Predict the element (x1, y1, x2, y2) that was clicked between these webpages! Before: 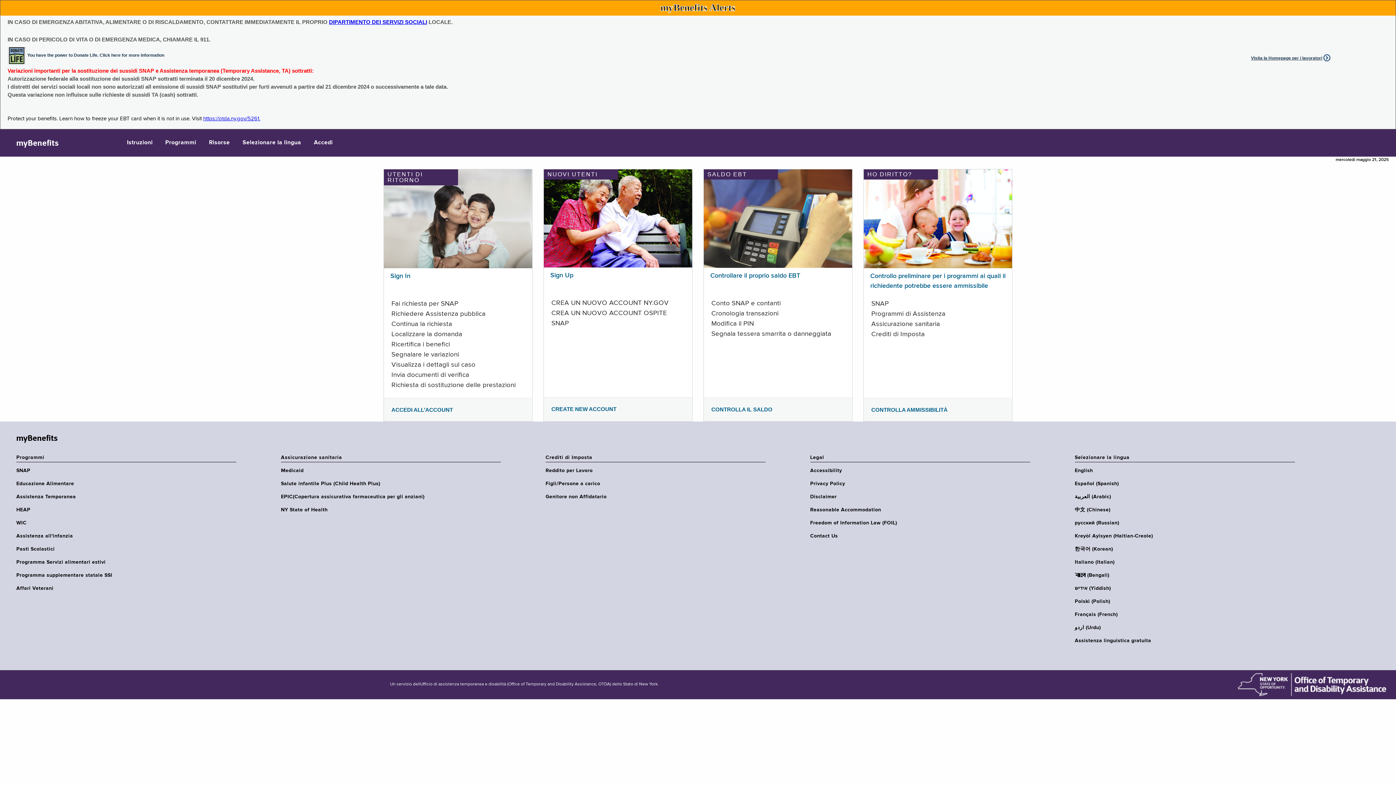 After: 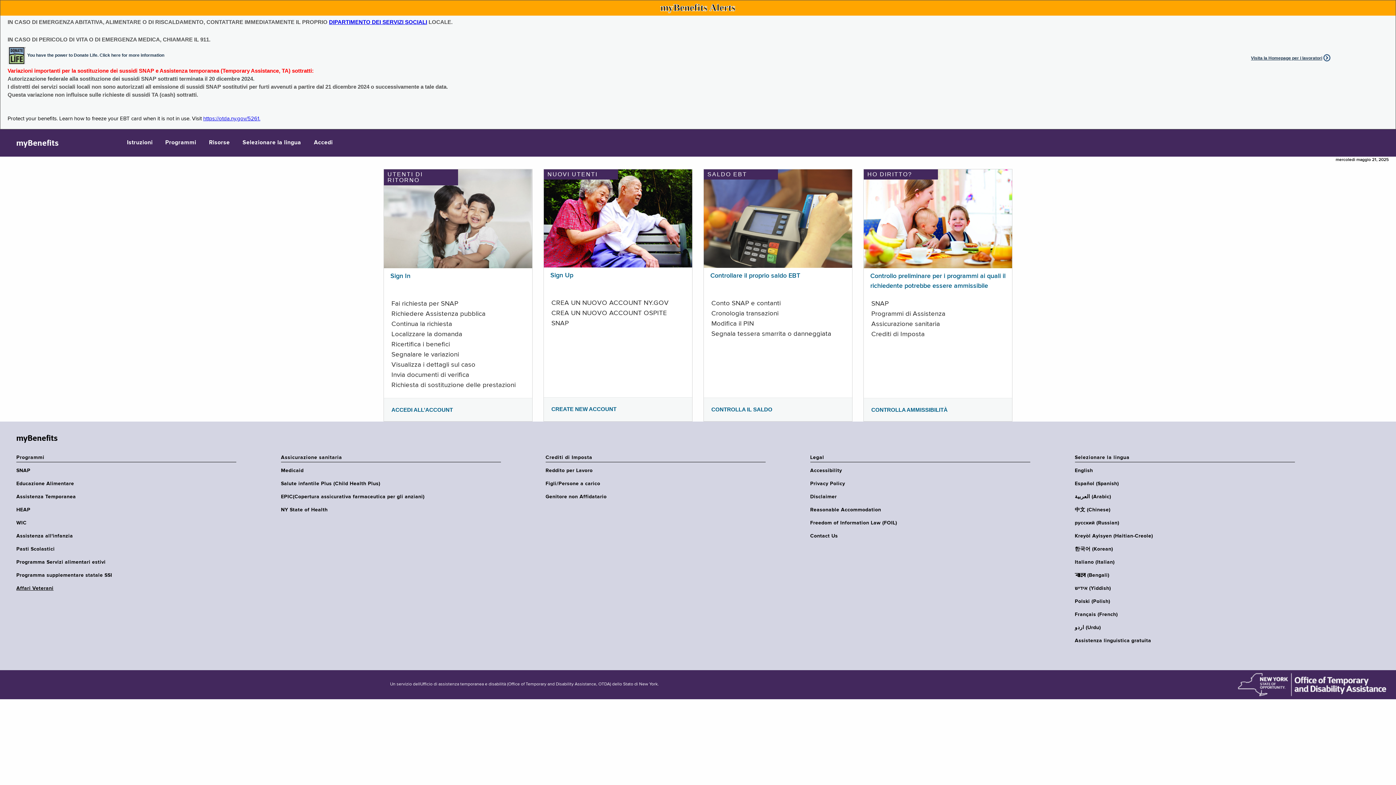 Action: bbox: (16, 585, 240, 592) label: Affari Veterani